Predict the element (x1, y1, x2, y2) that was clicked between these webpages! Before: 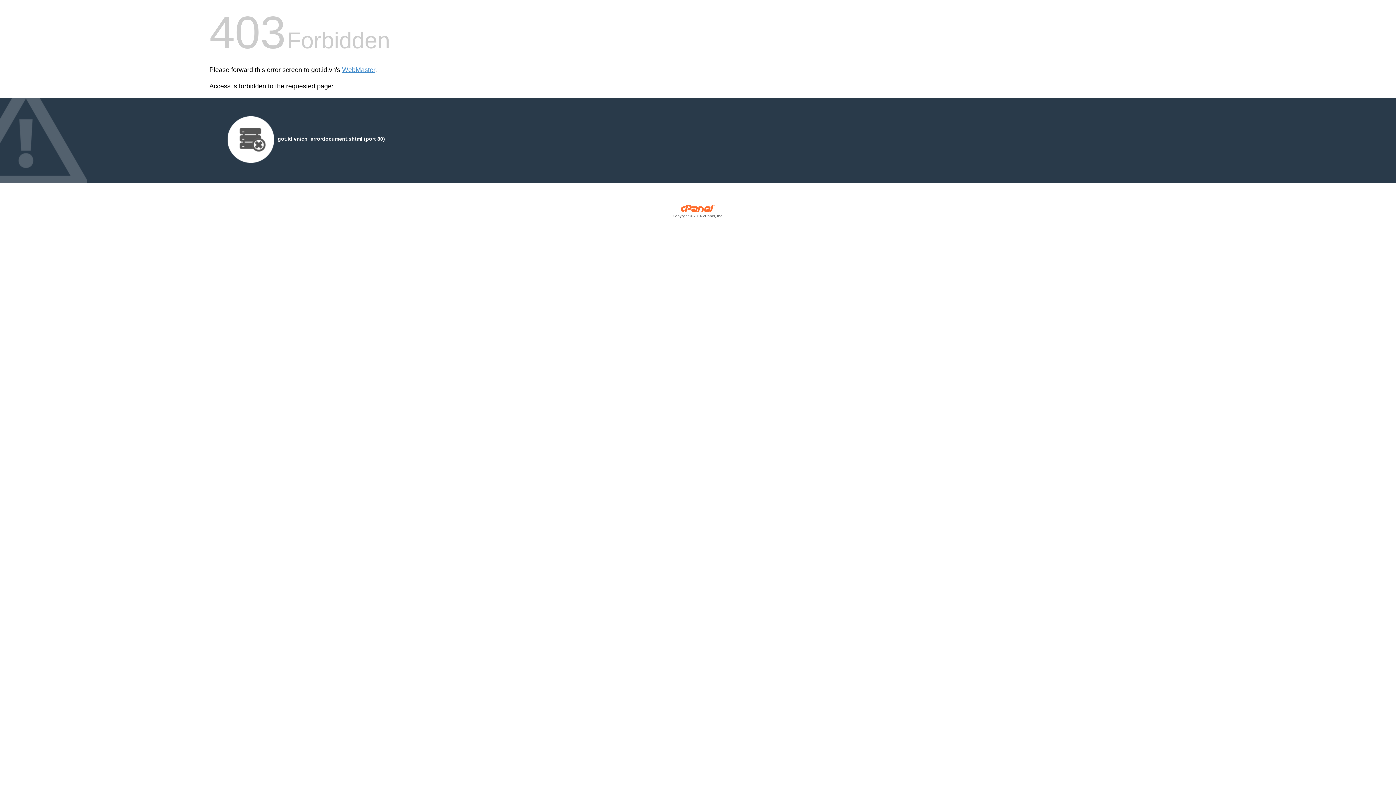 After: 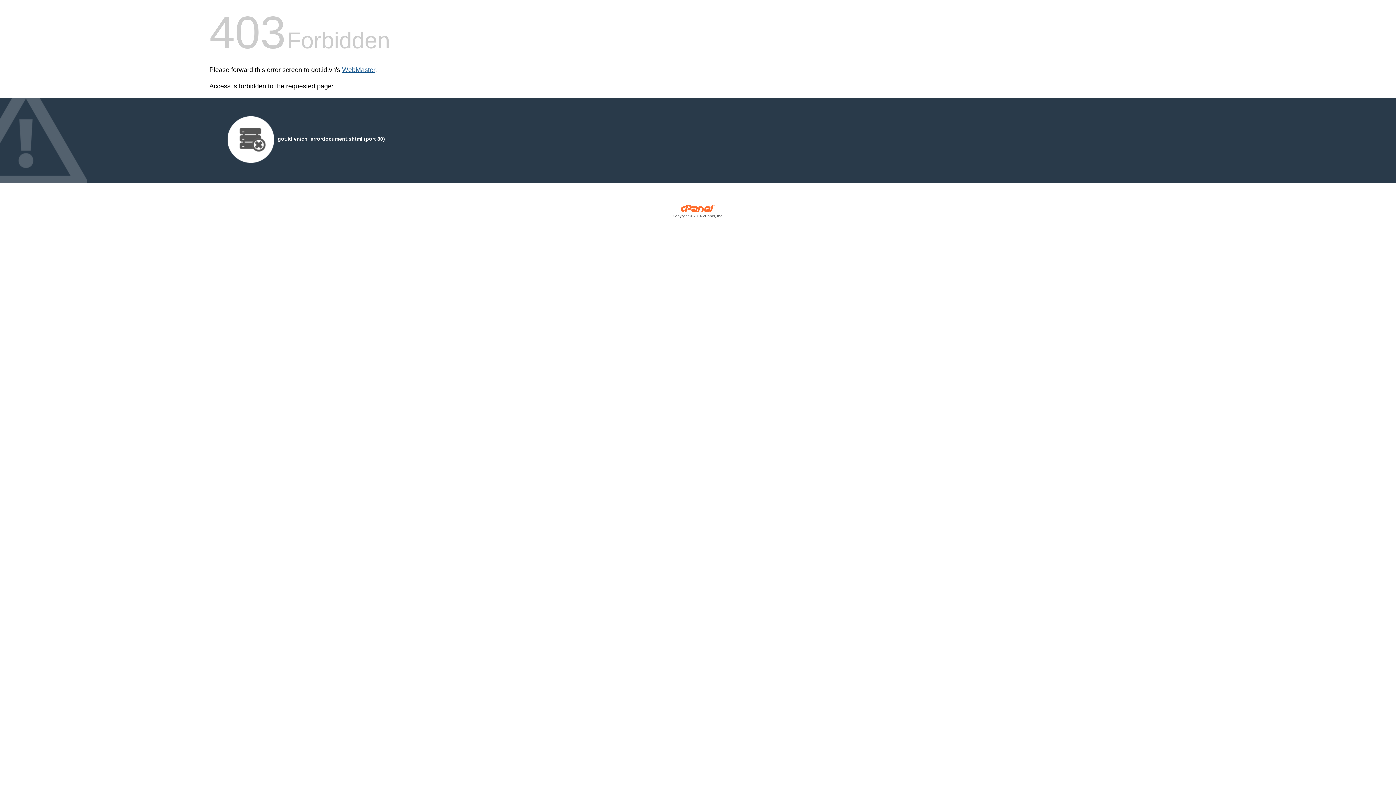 Action: label: WebMaster bbox: (342, 66, 375, 73)